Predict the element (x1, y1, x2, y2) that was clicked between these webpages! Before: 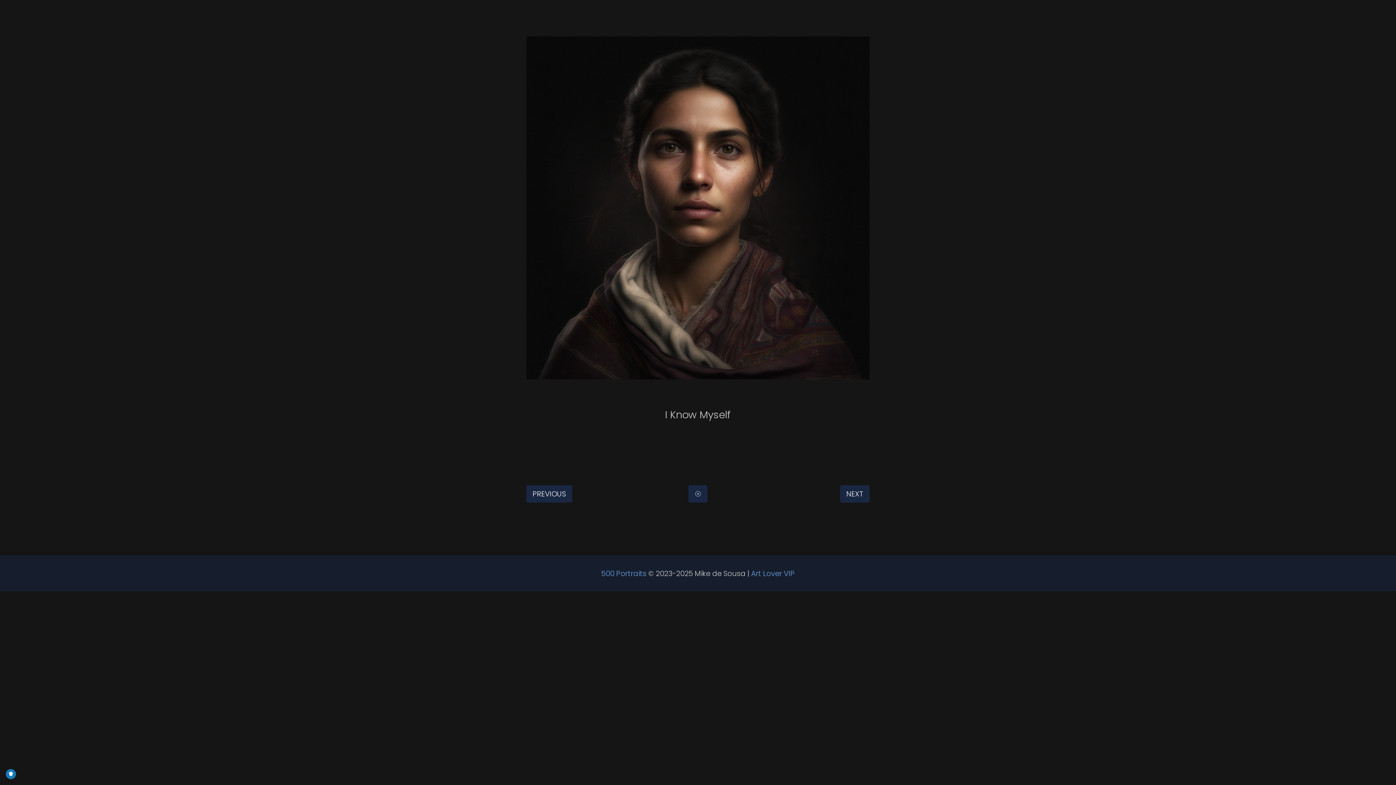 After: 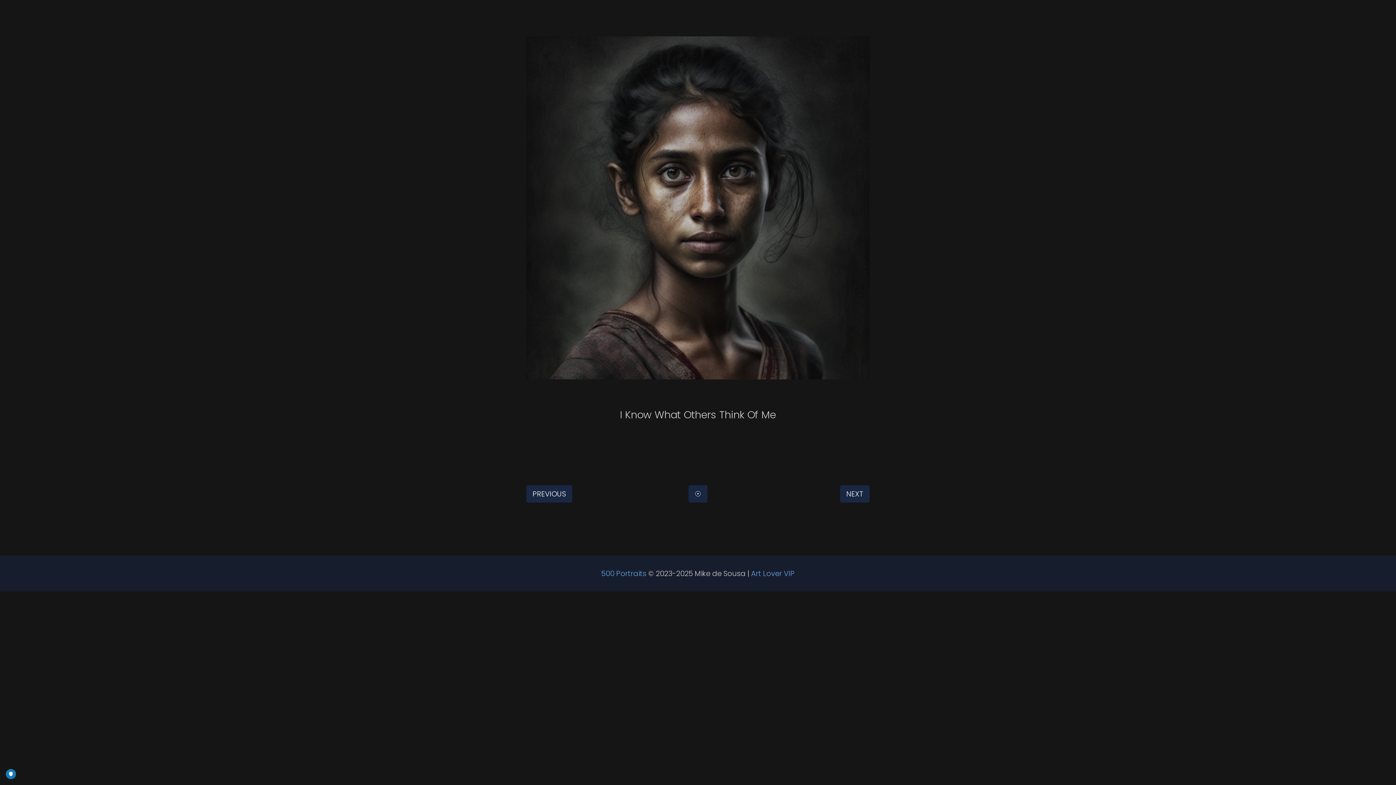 Action: label: NEXT bbox: (840, 485, 869, 502)